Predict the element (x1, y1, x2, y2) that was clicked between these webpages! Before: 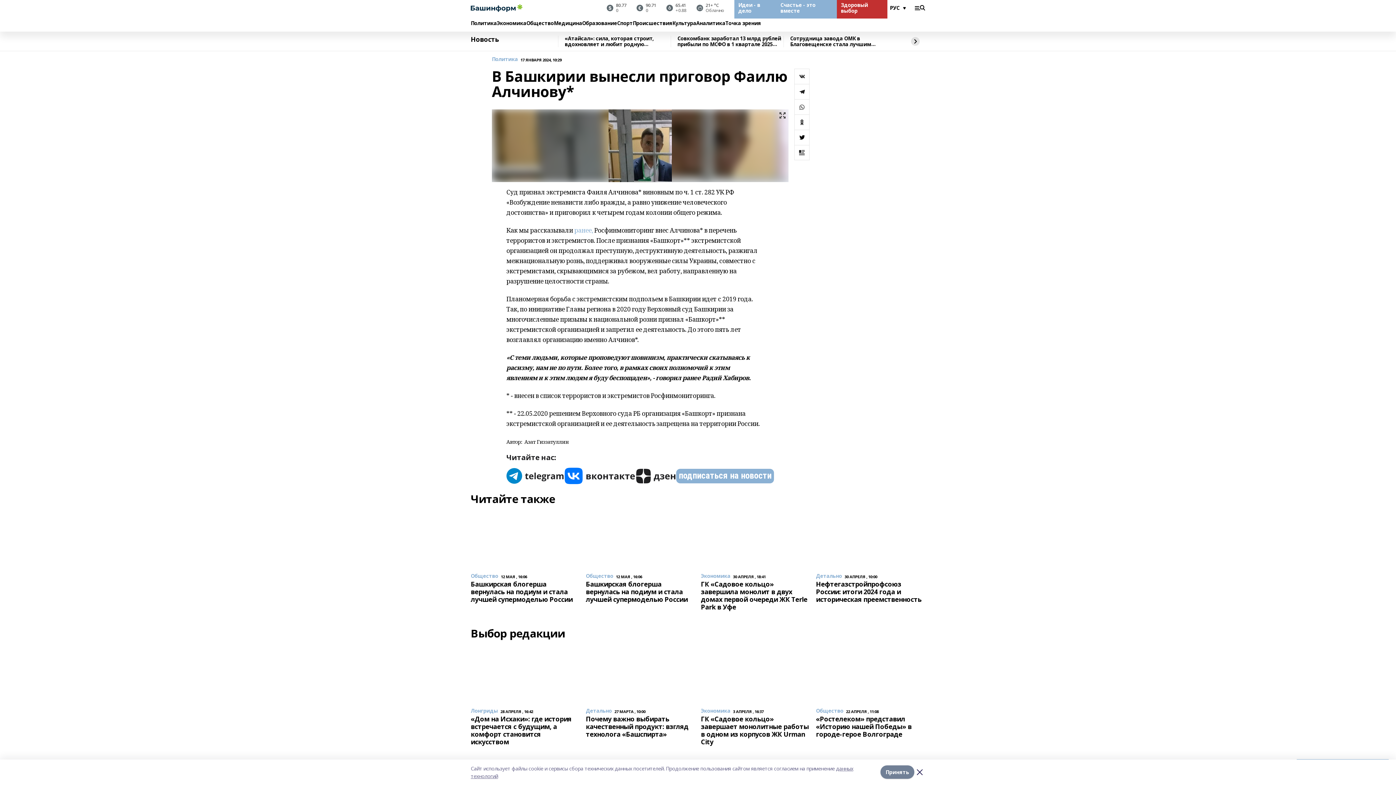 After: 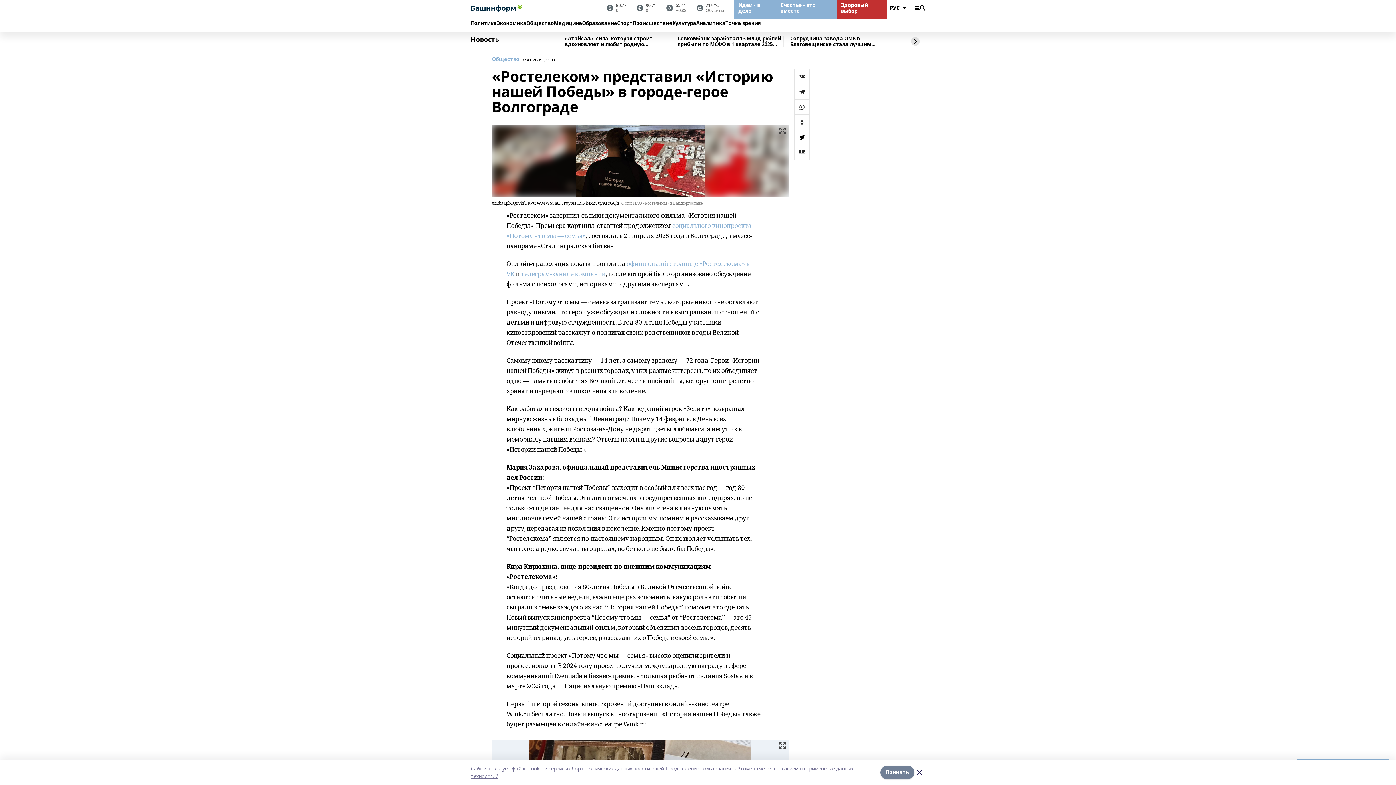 Action: label: Общество
22 АПРЕЛЯ , 11:08
«Ростелеком» представил «Историю нашей Победы» в городе-герое Волгограде bbox: (816, 643, 925, 746)